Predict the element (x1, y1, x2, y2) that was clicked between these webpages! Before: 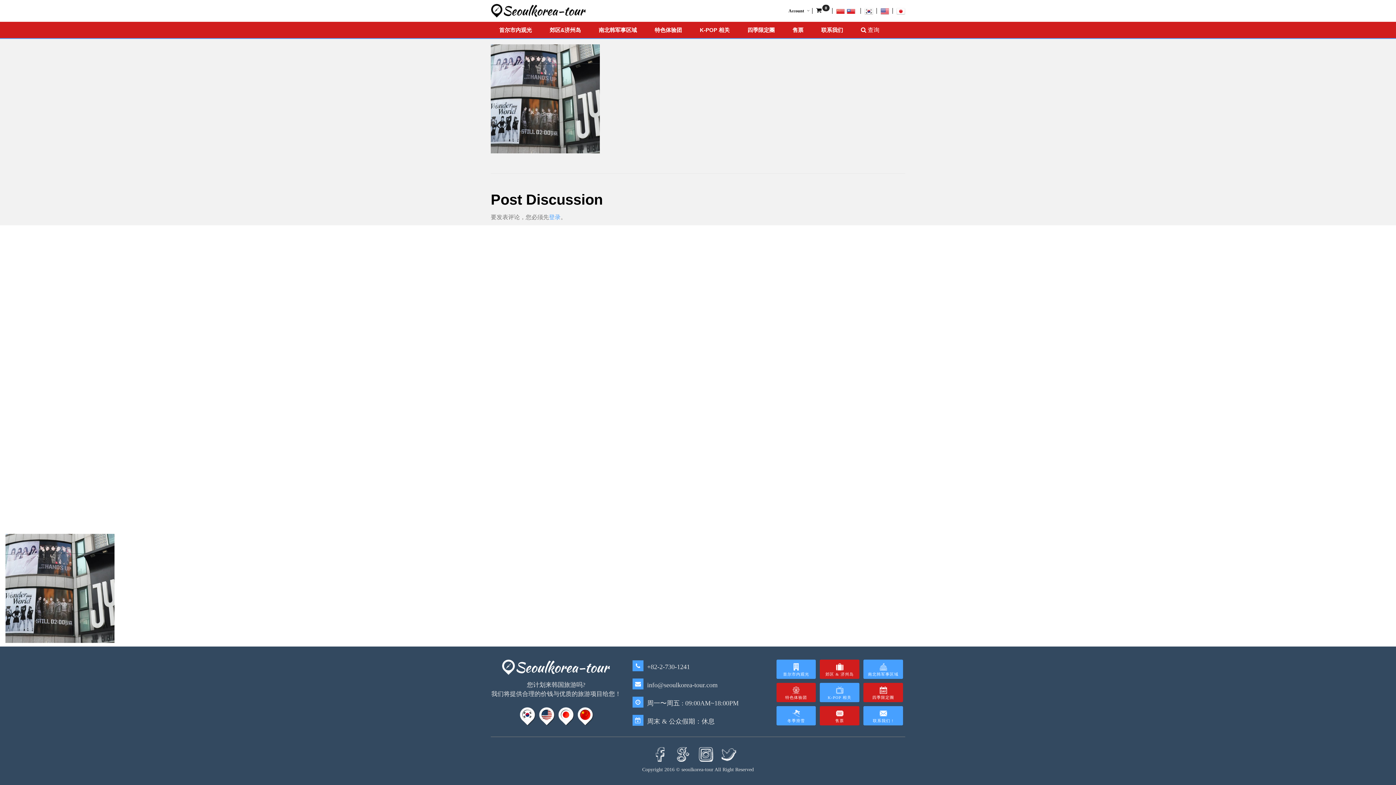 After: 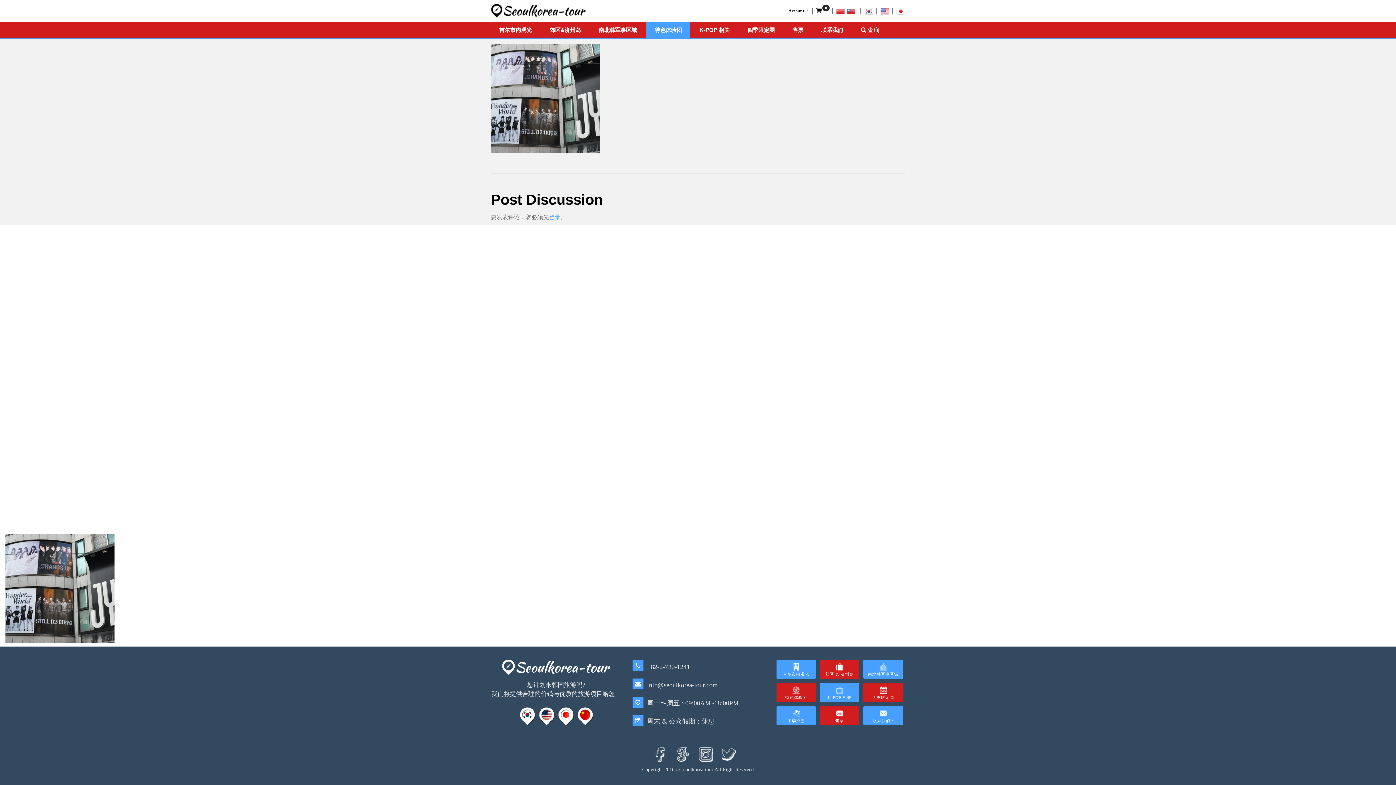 Action: label: 特色体验团 bbox: (646, 21, 690, 38)